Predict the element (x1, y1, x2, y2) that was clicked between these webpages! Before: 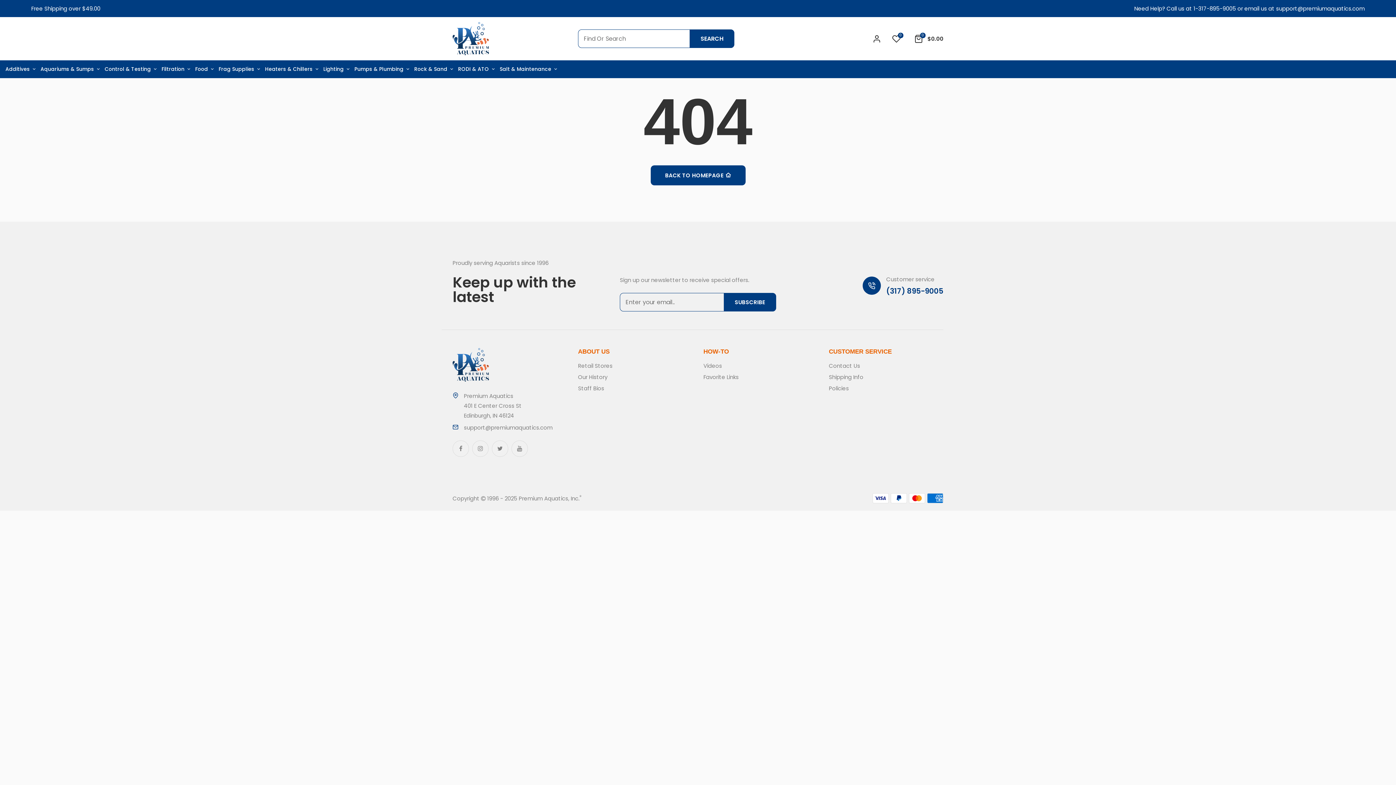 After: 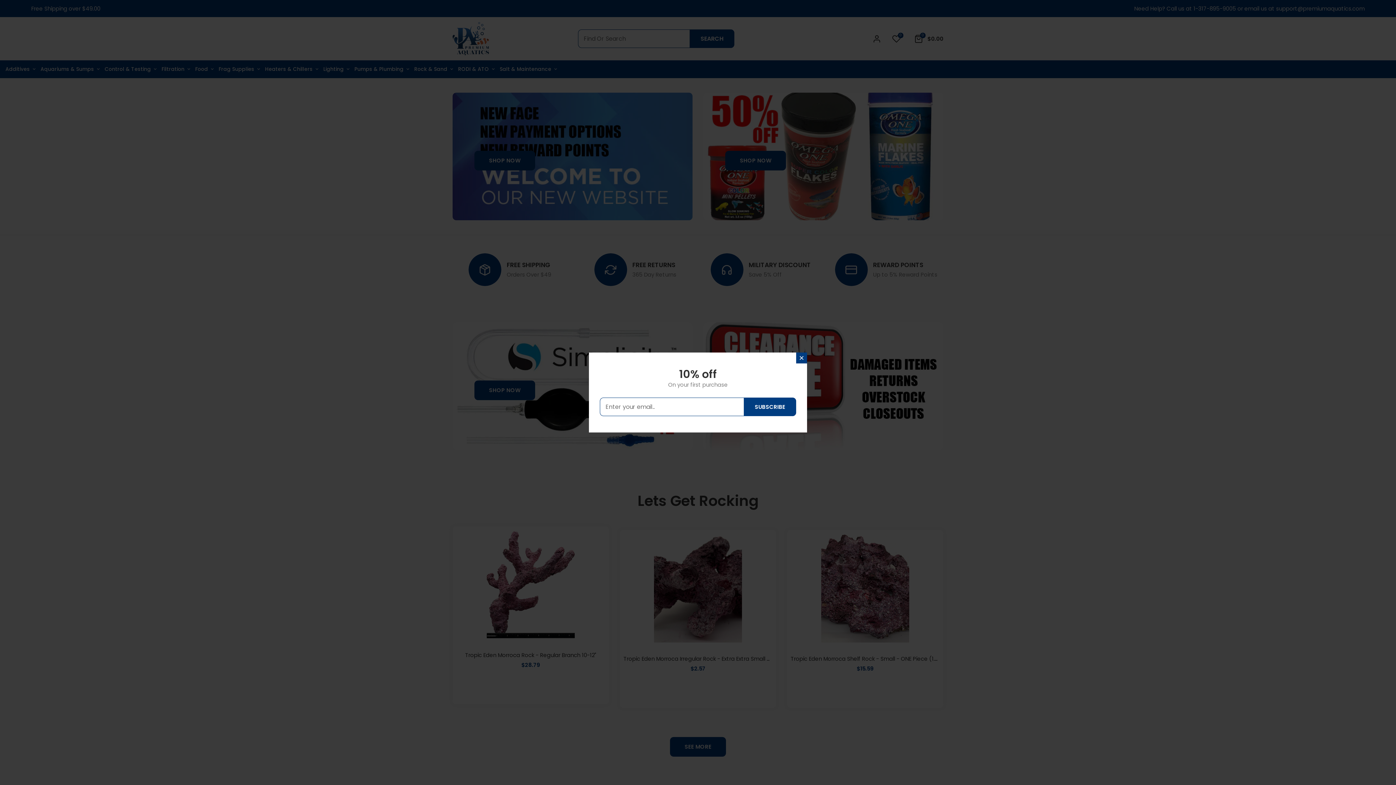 Action: bbox: (650, 165, 745, 185) label: BACK TO HOMEPAGE